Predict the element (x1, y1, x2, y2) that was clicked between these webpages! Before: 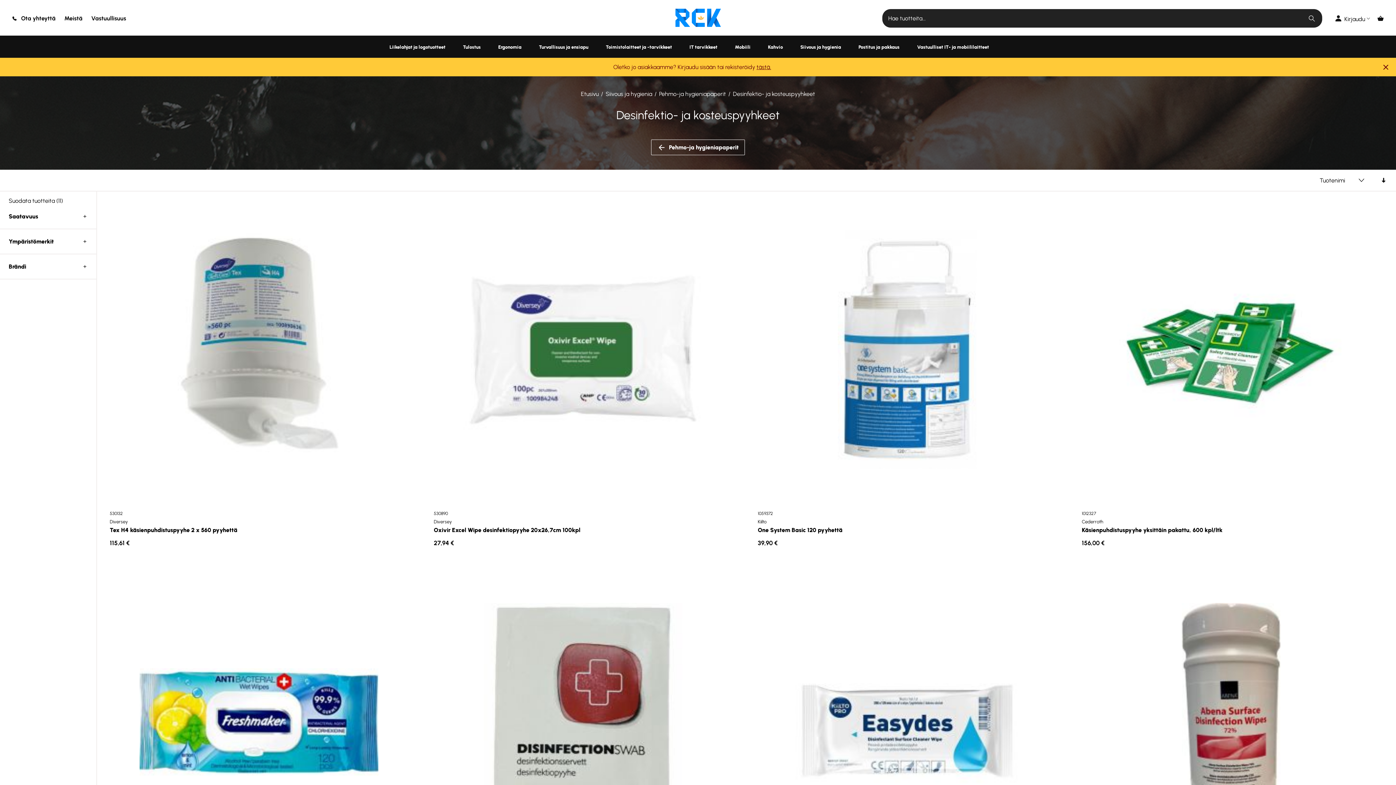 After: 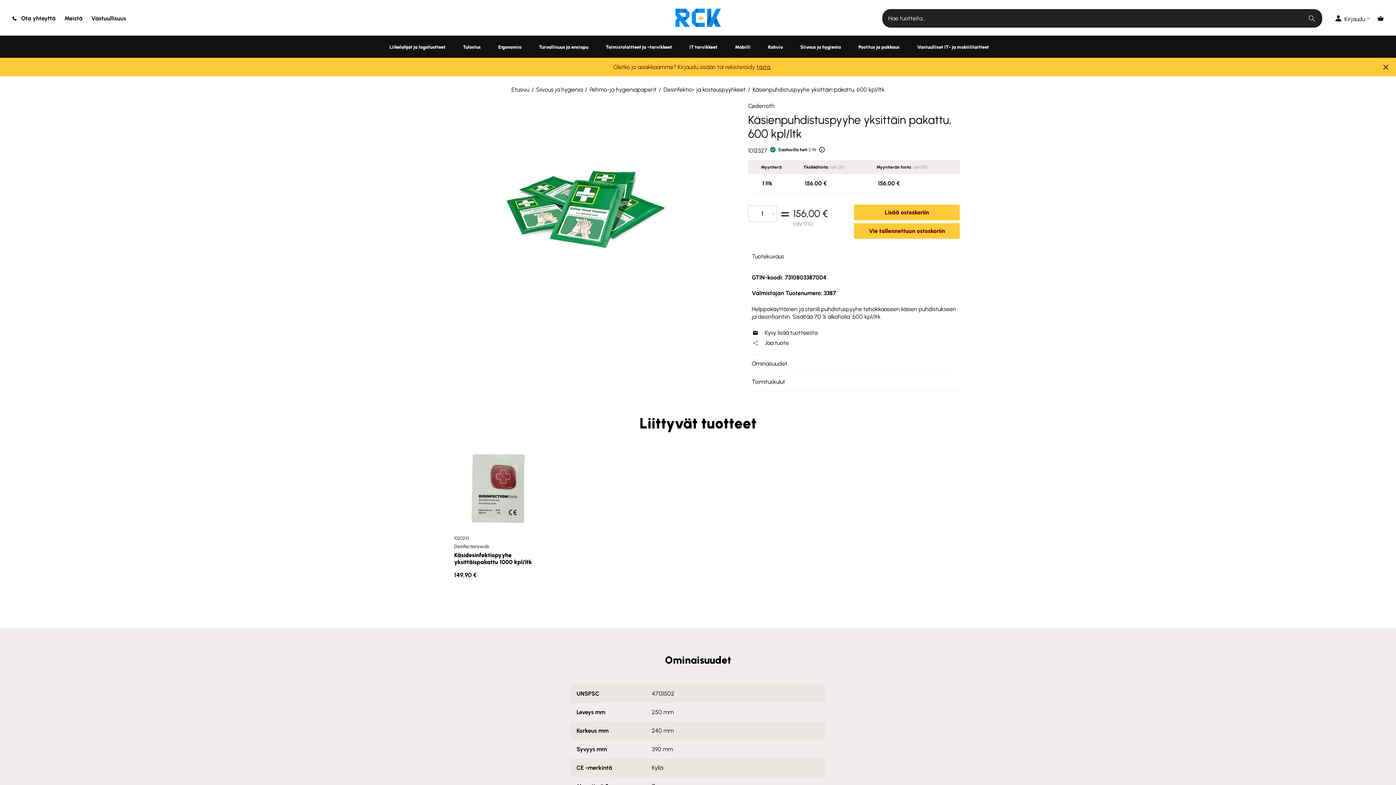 Action: bbox: (1082, 526, 1380, 533) label: Käsienpuhdistuspyyhe yksittäin pakattu, 600 kpl/ltk